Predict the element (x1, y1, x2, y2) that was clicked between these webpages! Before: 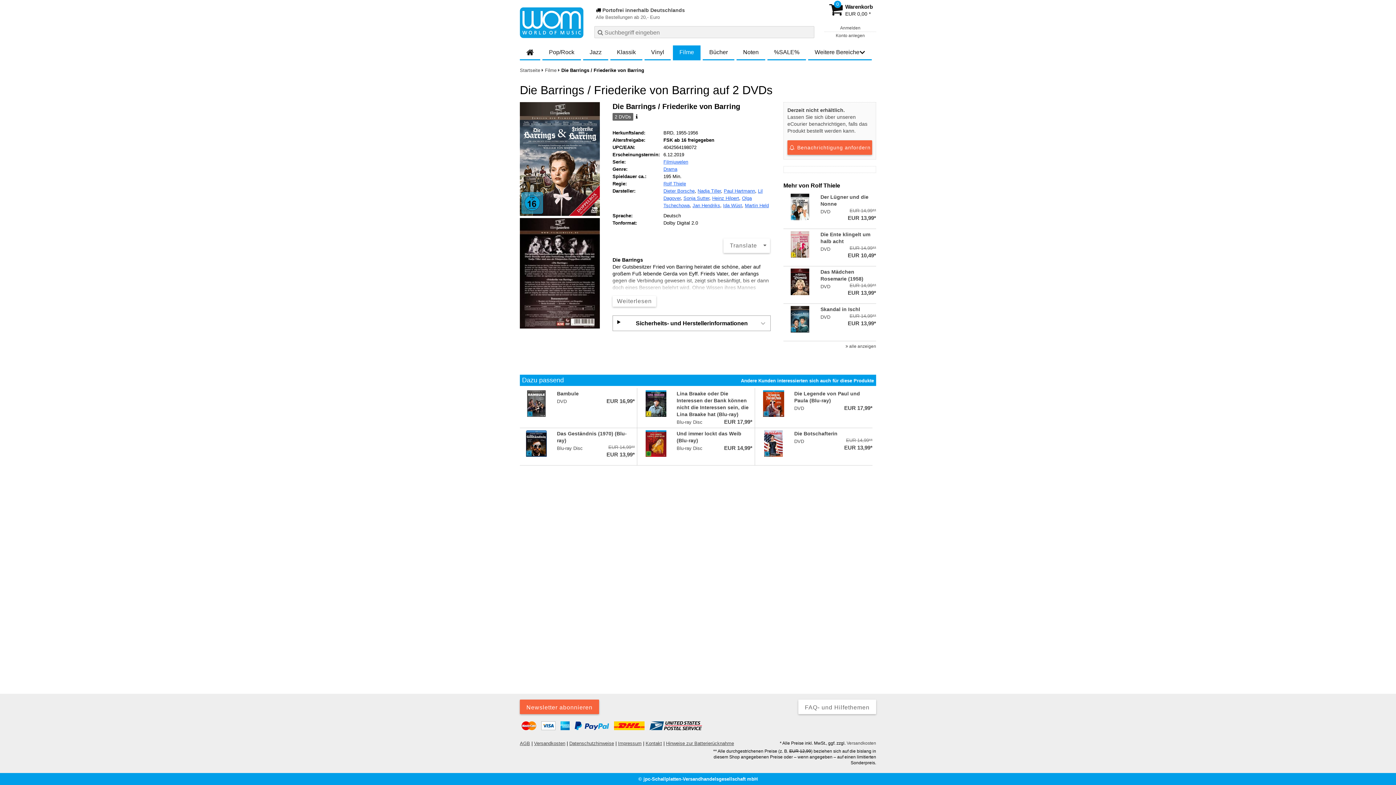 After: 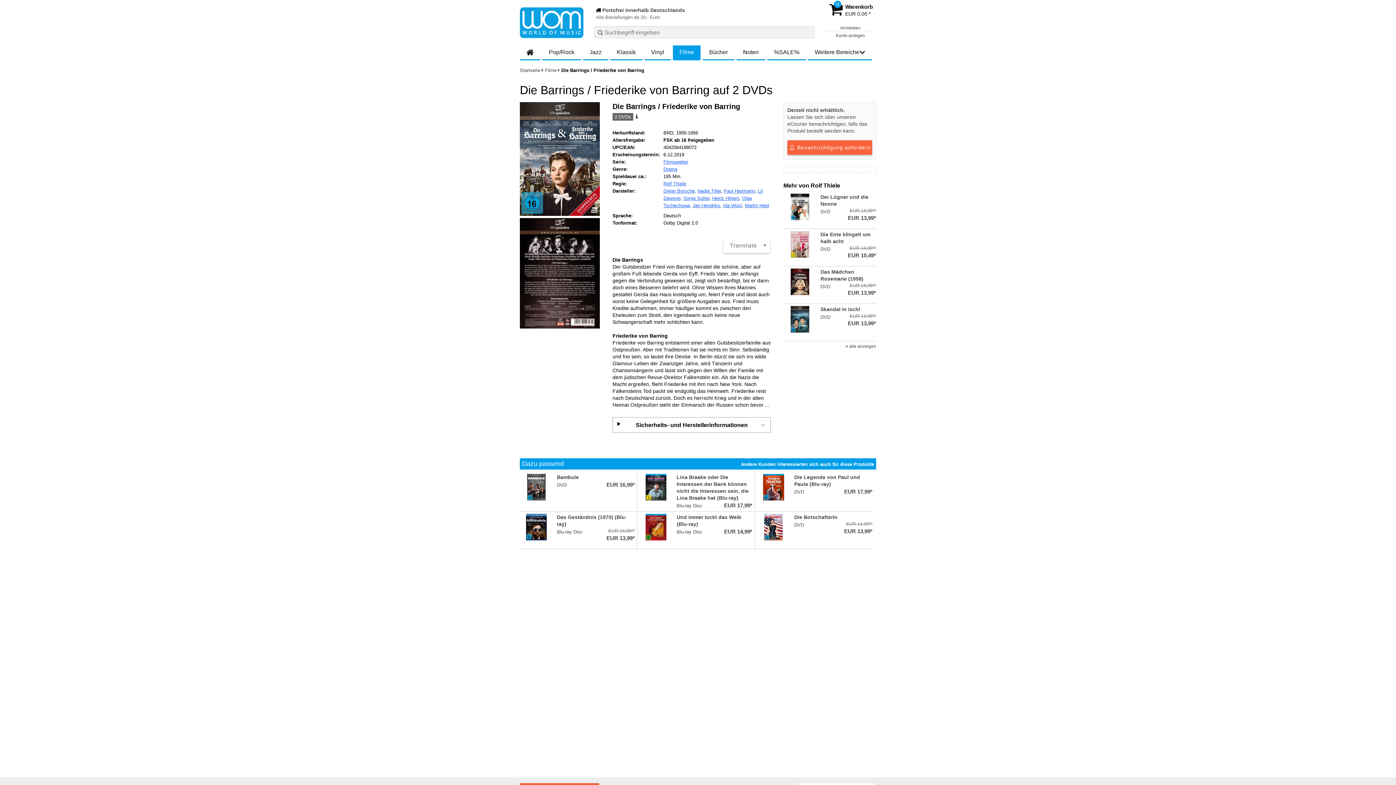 Action: label: Weiterlesen bbox: (612, 296, 656, 306)